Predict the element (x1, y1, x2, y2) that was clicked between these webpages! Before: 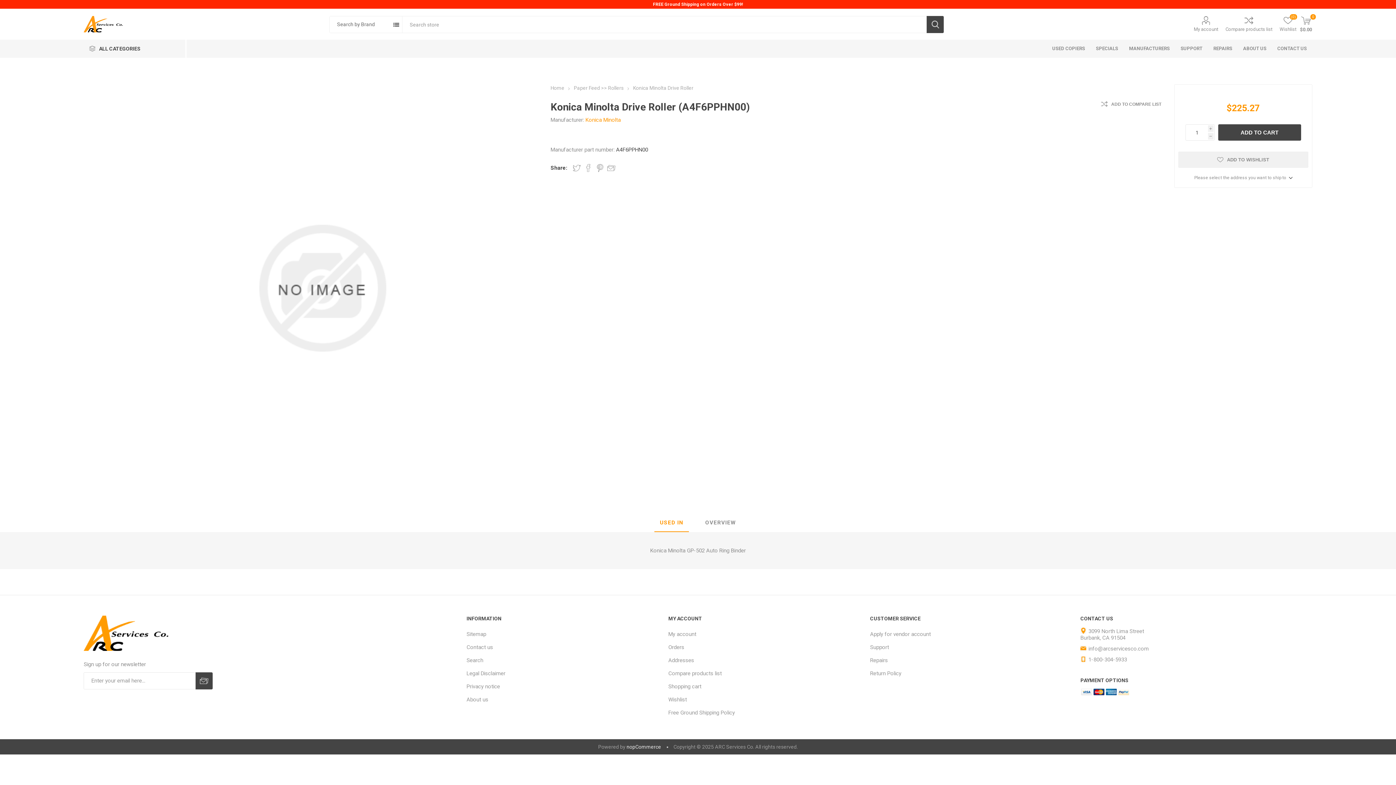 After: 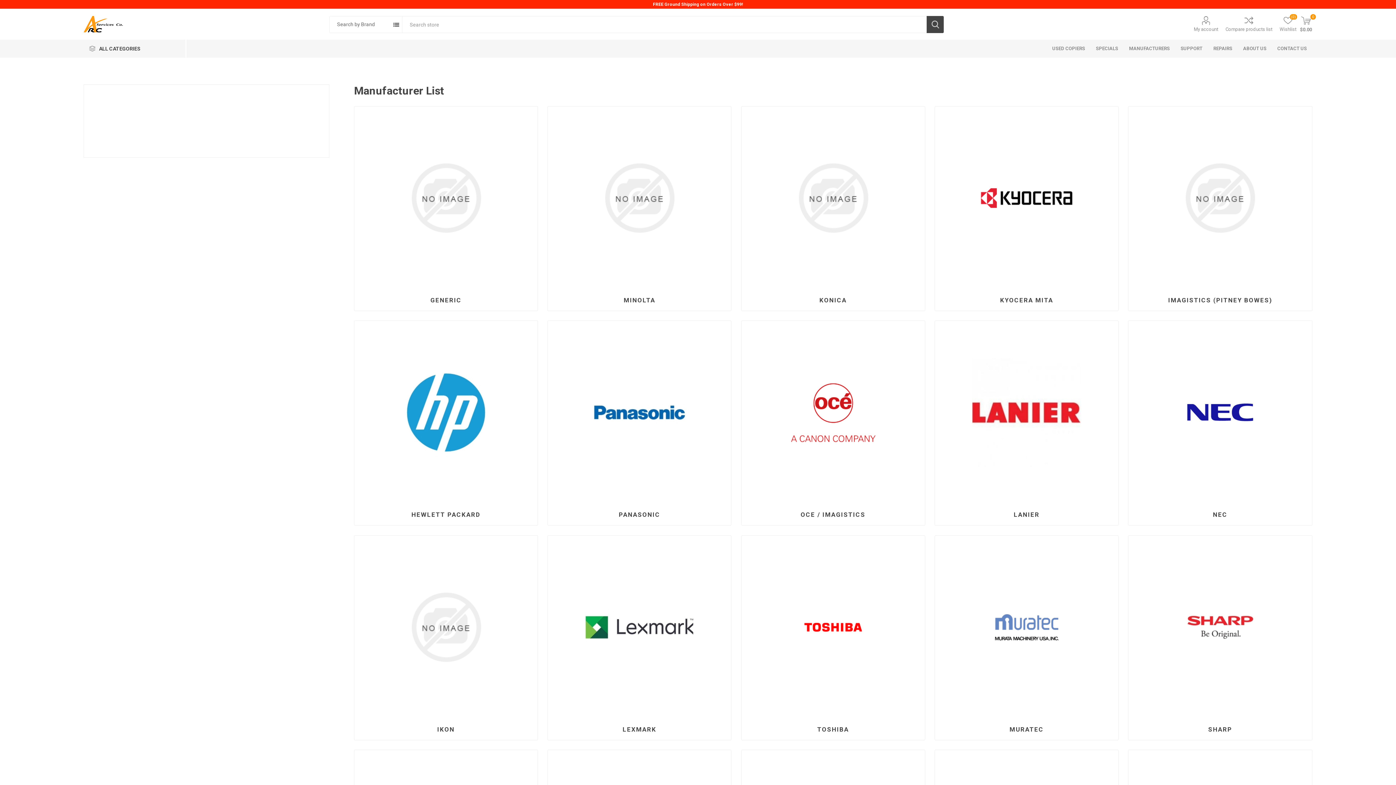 Action: bbox: (1123, 39, 1175, 57) label: MANUFACTURERS